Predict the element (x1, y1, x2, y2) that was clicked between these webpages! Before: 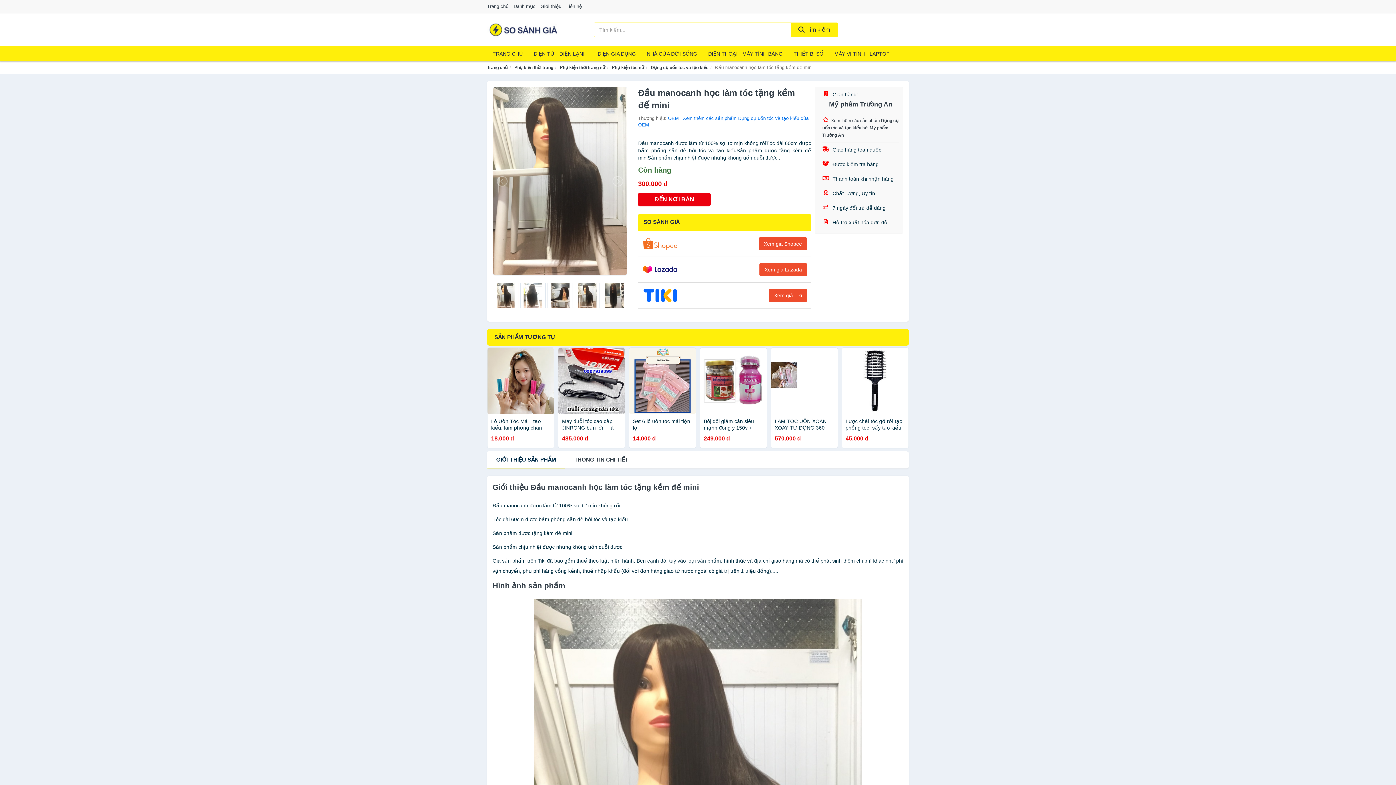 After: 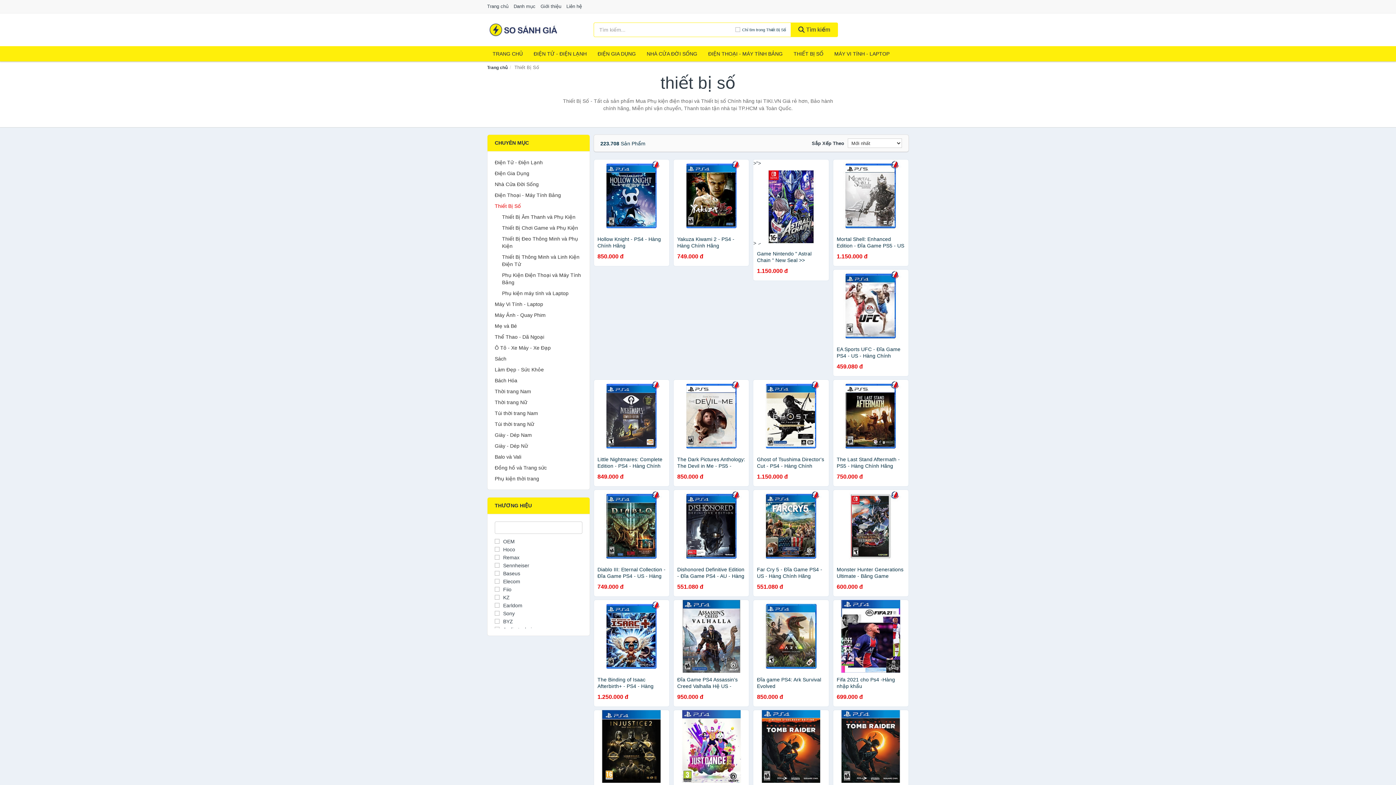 Action: bbox: (788, 46, 829, 61) label: THIẾT BỊ SỐ